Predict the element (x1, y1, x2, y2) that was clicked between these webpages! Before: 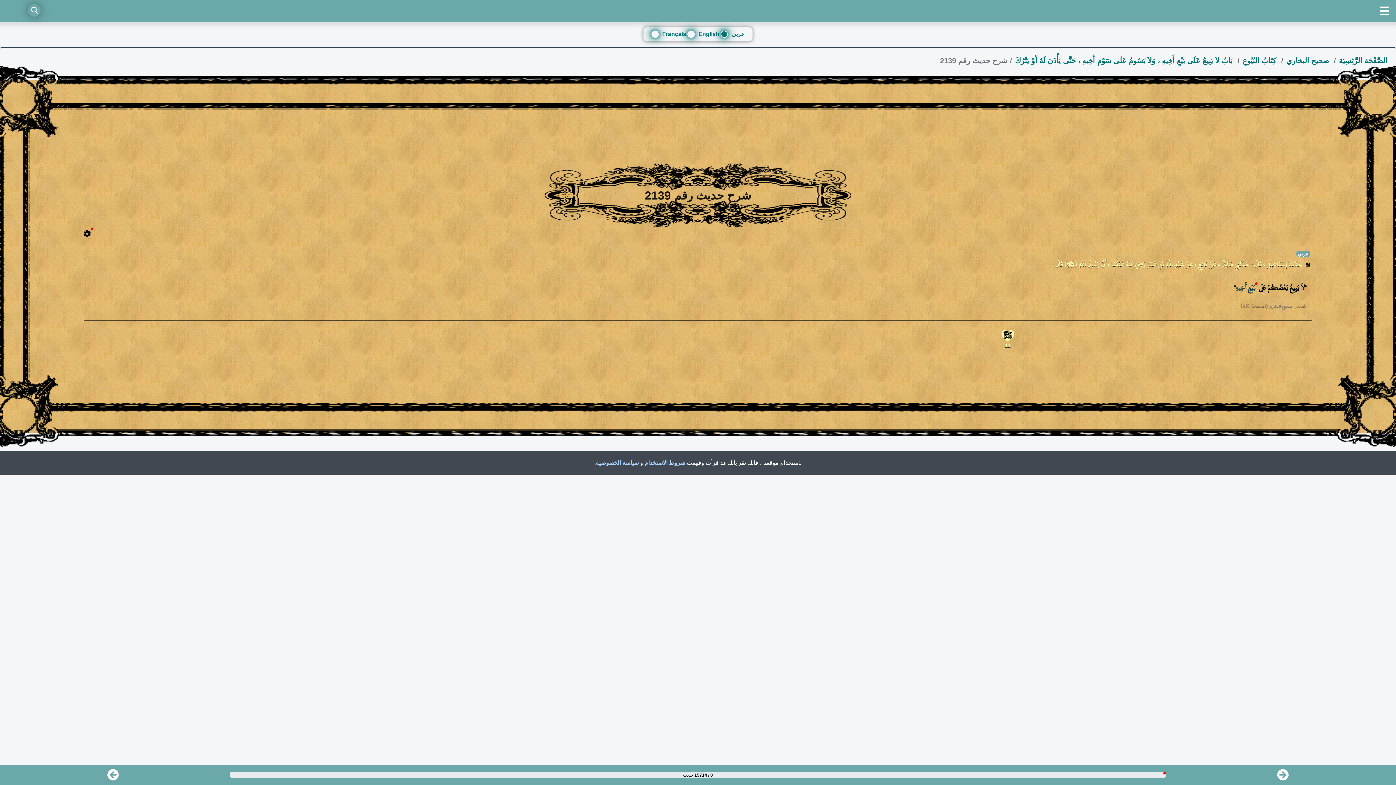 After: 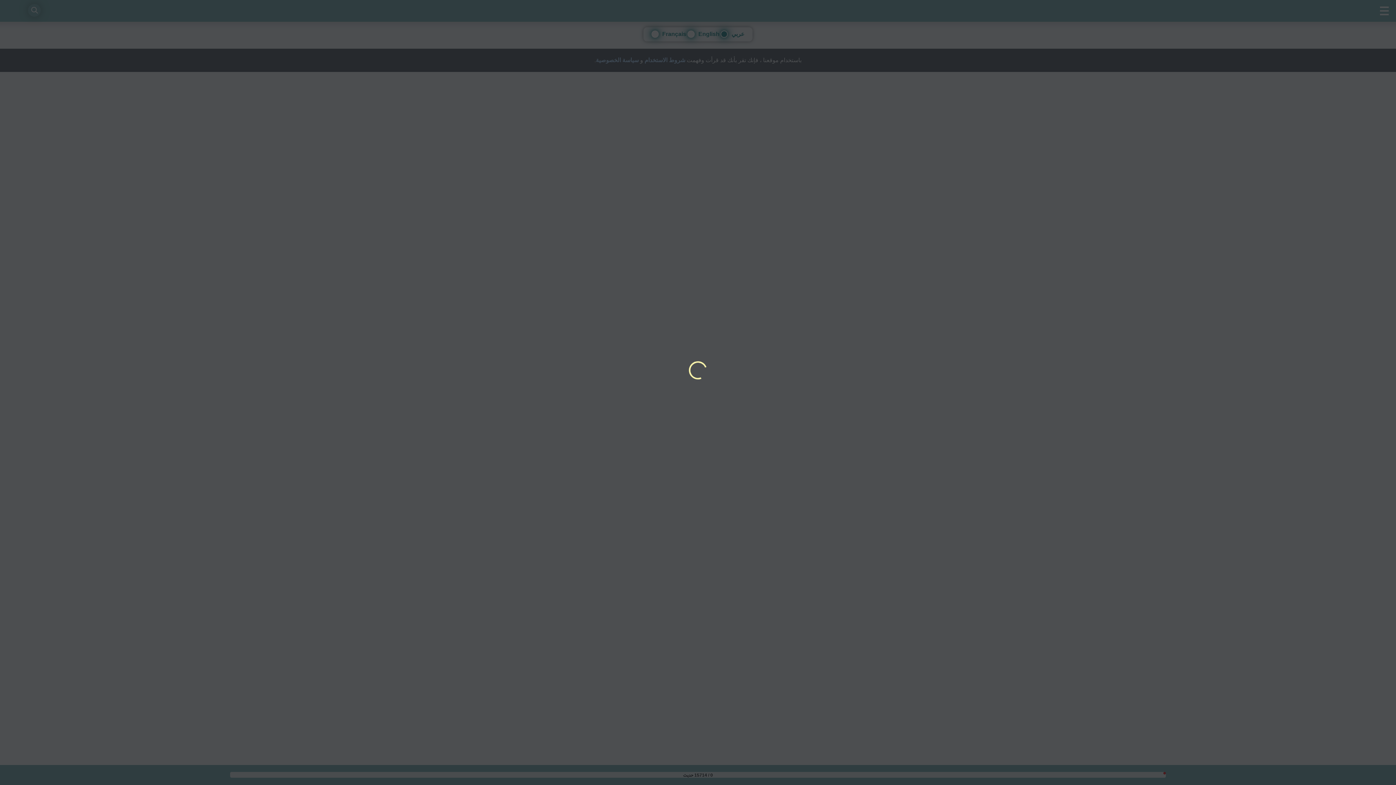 Action: bbox: (1015, 52, 1237, 68) label:  بَابُ لاَ يَبِيعُ عَلَى بَيْعِ أَخِيهِ ، وَلاَ يَسُومُ عَلَى سَوْمِ أَخِيهِ ، حَتَّى يَأْذَنَ لَهُ أَوْ يَتْرُكَ